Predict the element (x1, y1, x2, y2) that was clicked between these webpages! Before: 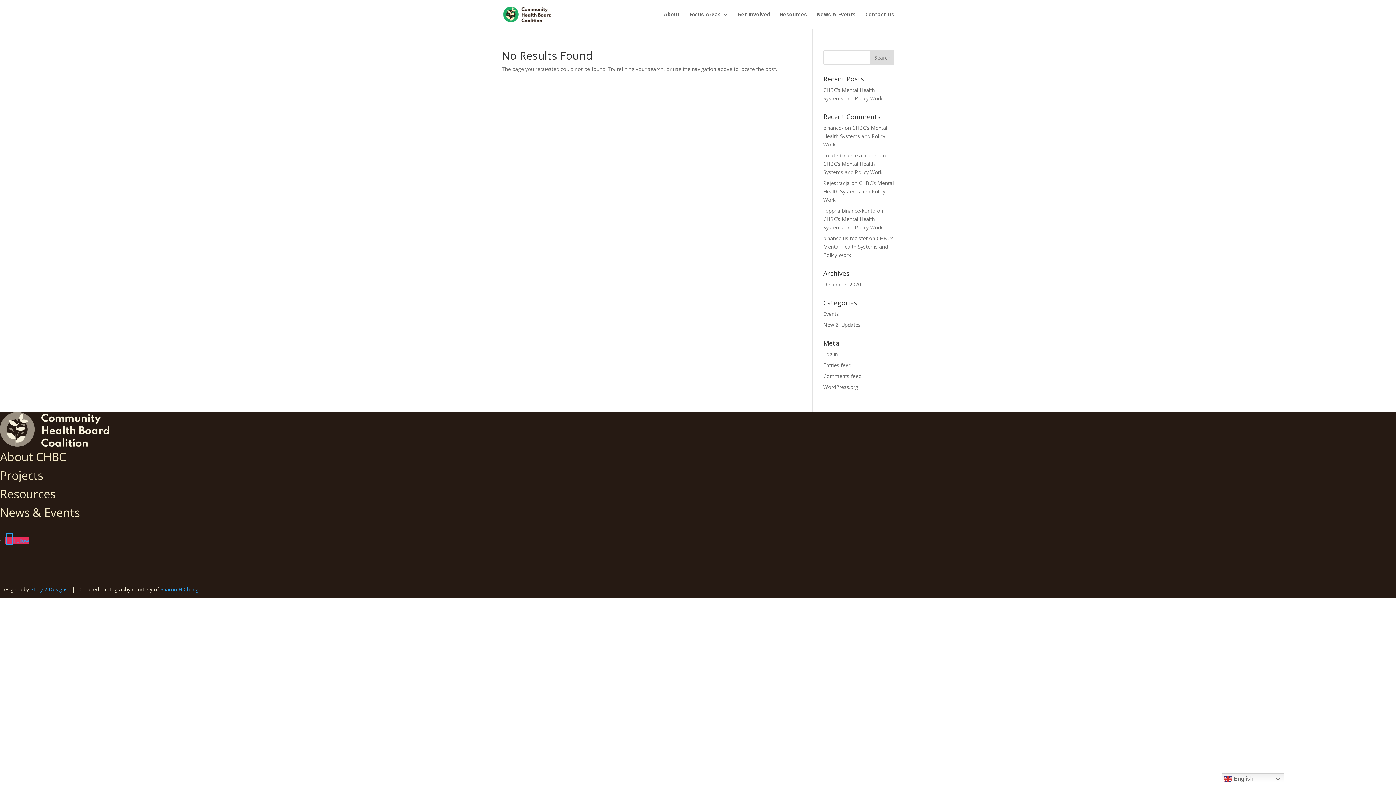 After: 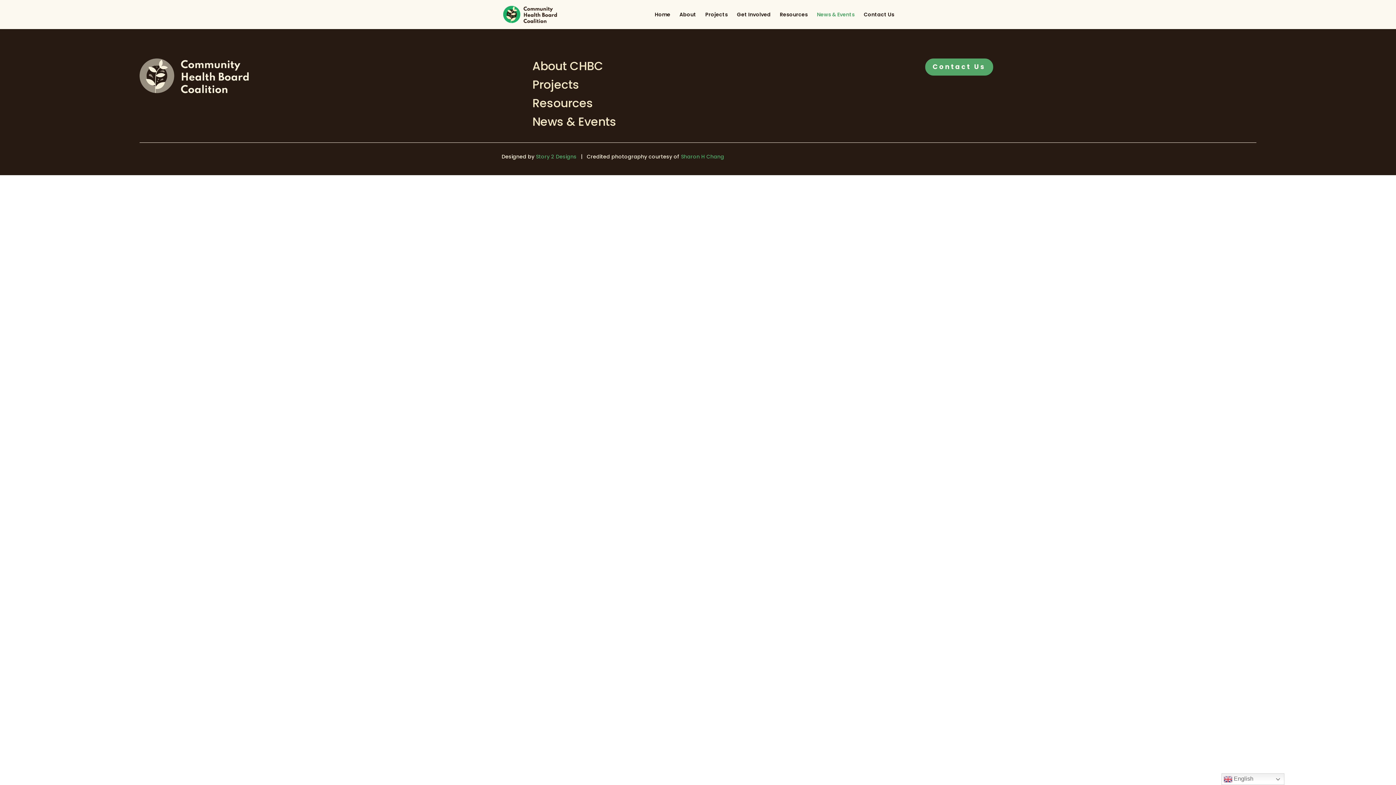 Action: bbox: (0, 504, 80, 520) label: News & Events